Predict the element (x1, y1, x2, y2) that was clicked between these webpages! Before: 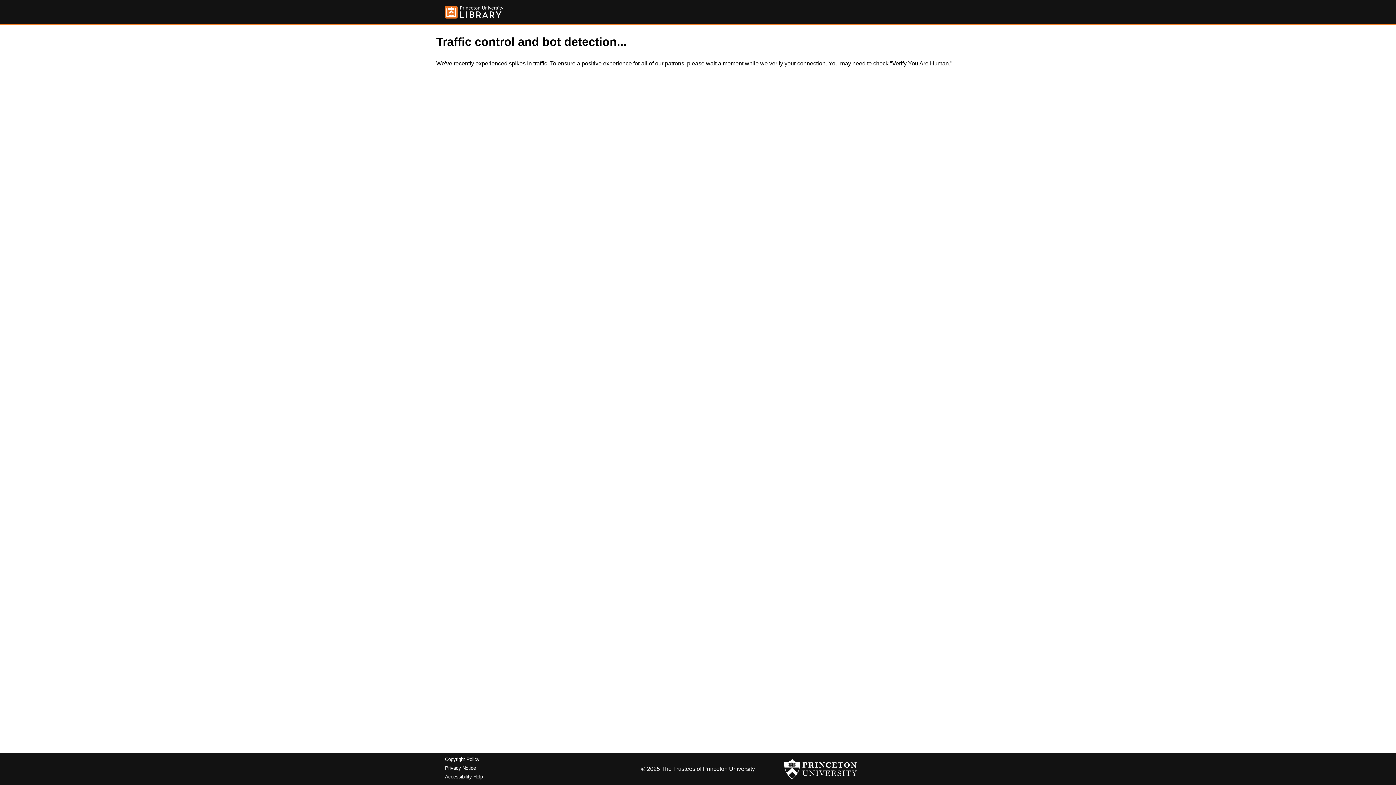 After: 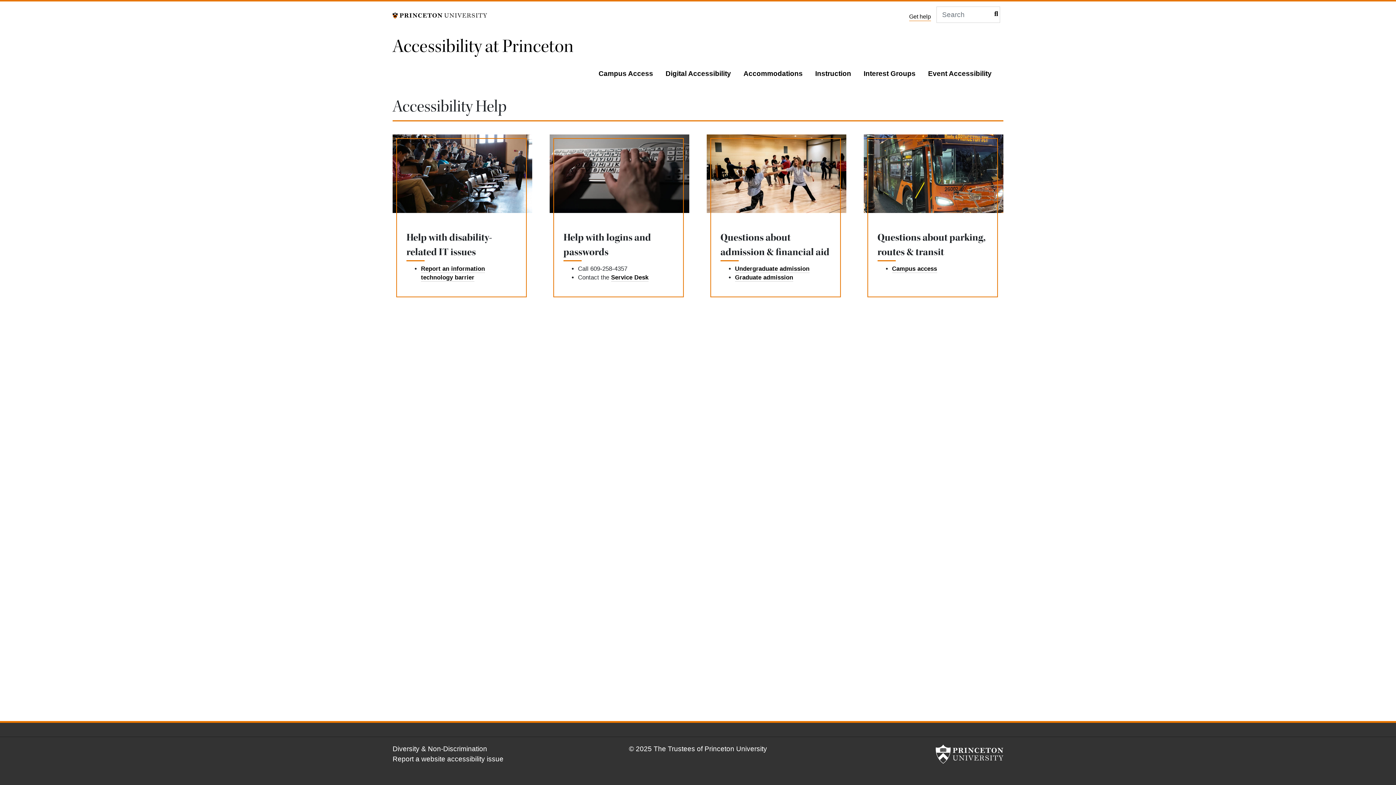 Action: bbox: (445, 774, 482, 779) label: Accessibility Help